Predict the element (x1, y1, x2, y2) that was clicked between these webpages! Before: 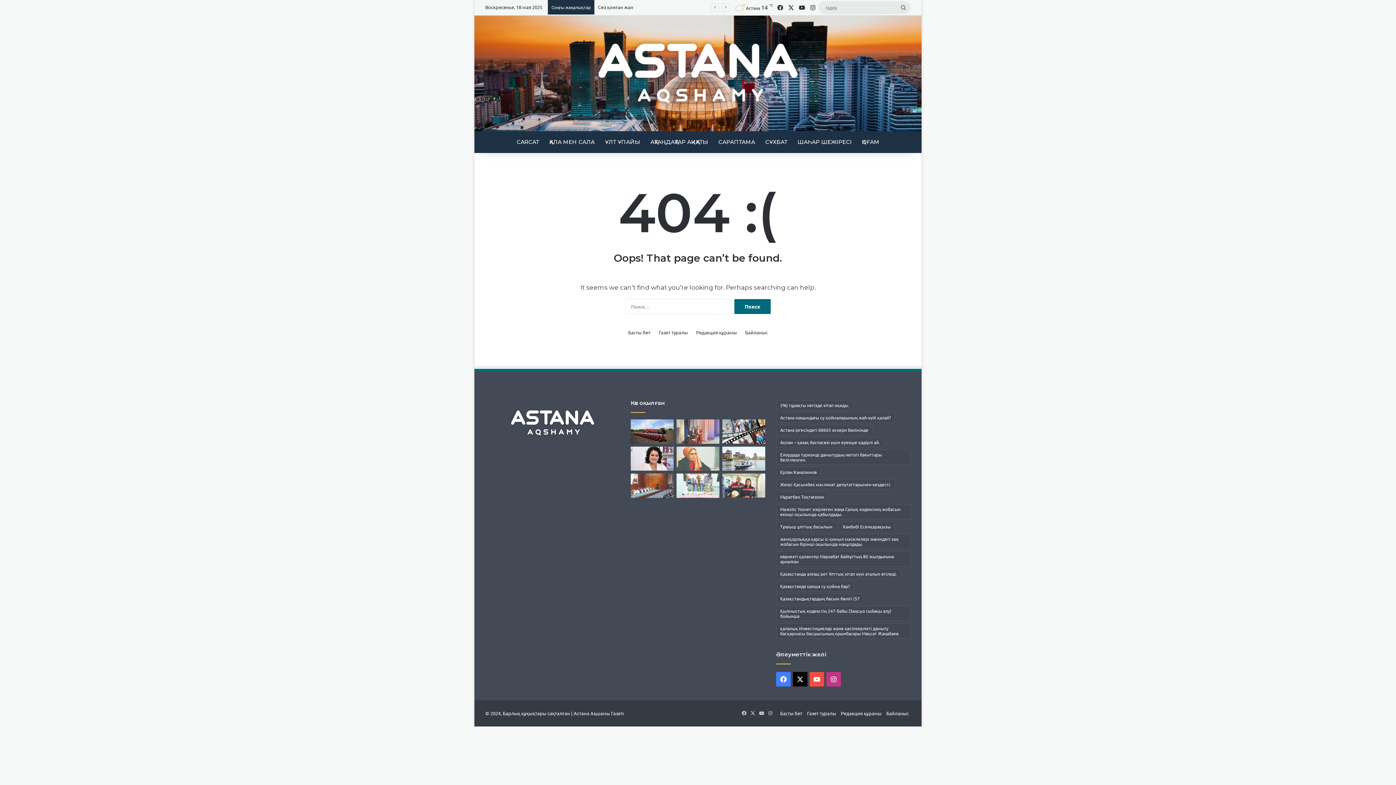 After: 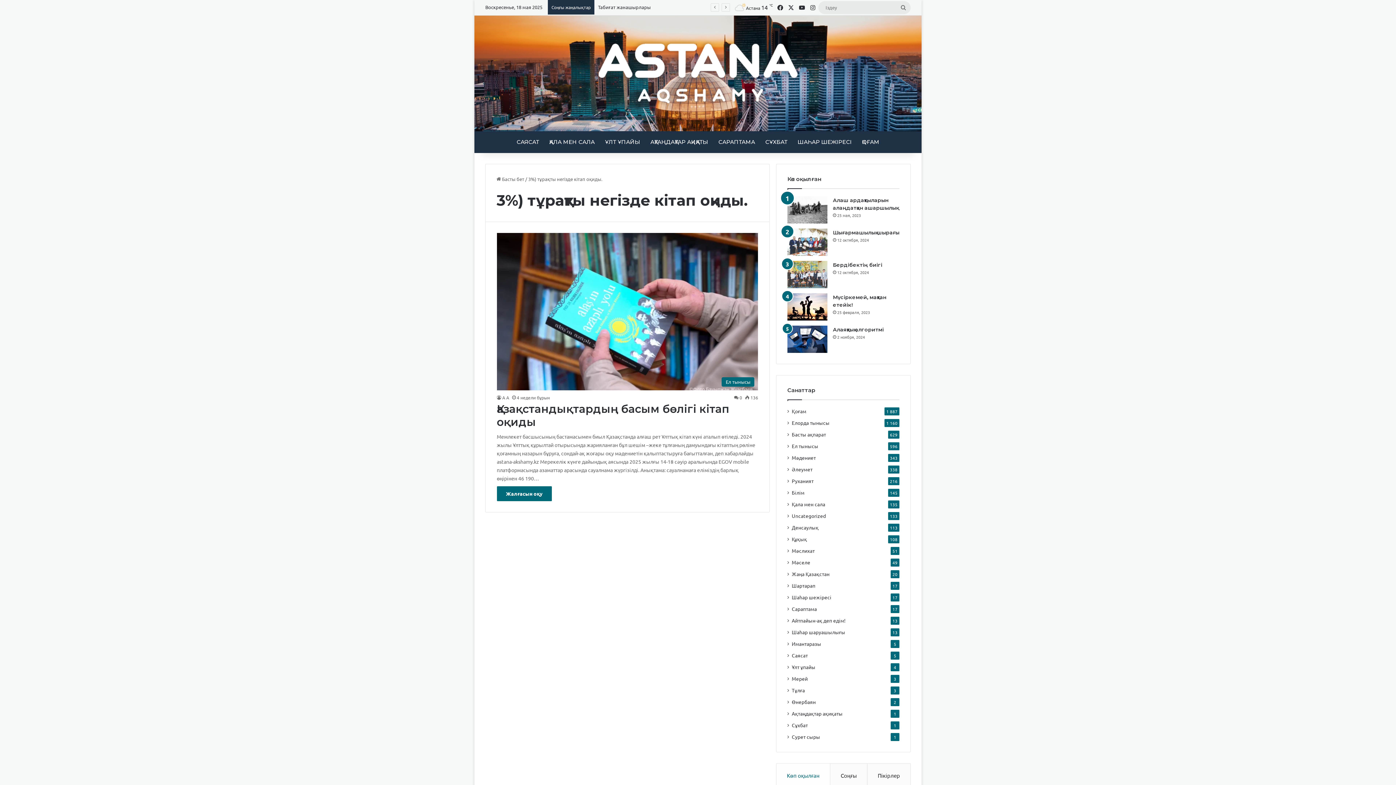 Action: bbox: (776, 400, 853, 410) label: 3%) тұрақты негізде кітап оқиды. (1 элемент)